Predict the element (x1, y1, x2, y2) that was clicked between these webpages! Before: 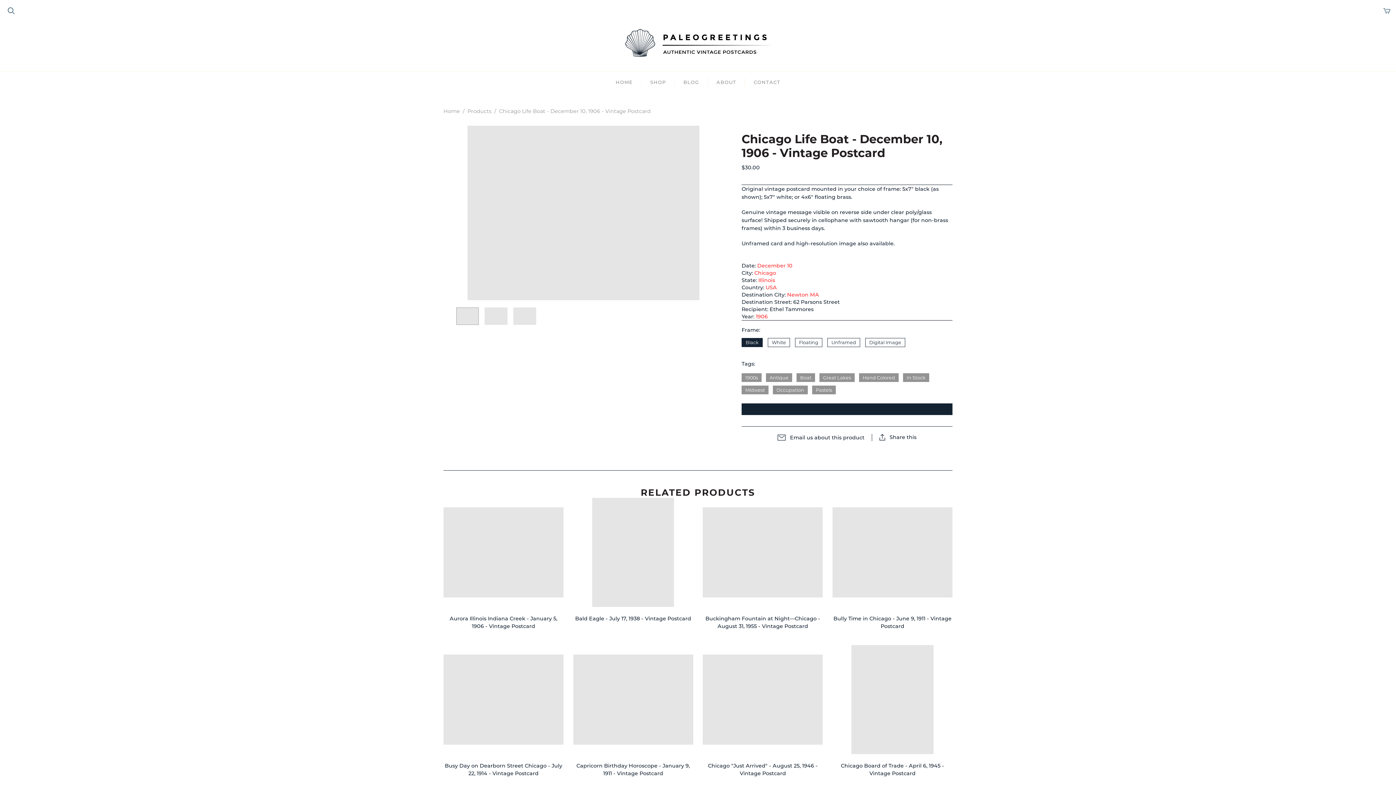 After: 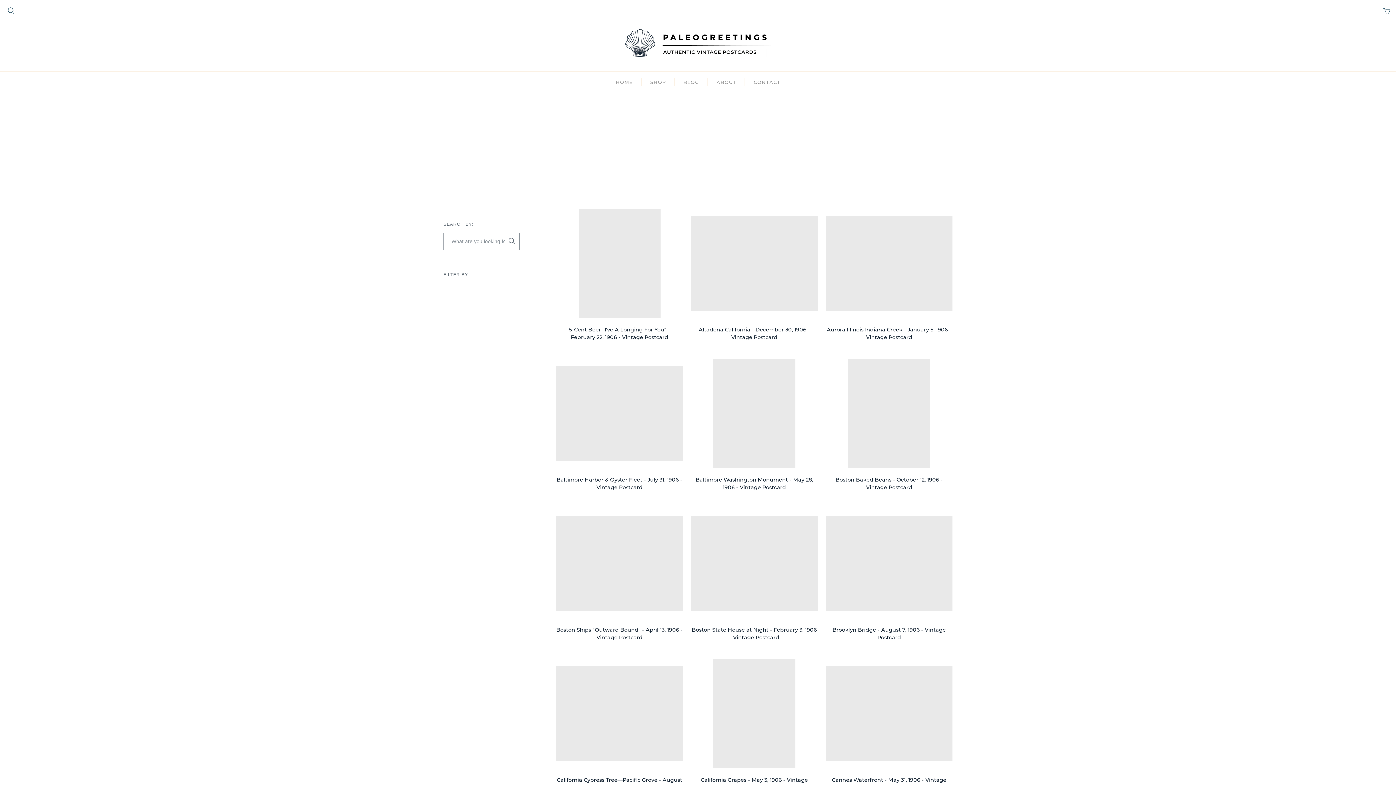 Action: bbox: (756, 313, 768, 320) label: 1906